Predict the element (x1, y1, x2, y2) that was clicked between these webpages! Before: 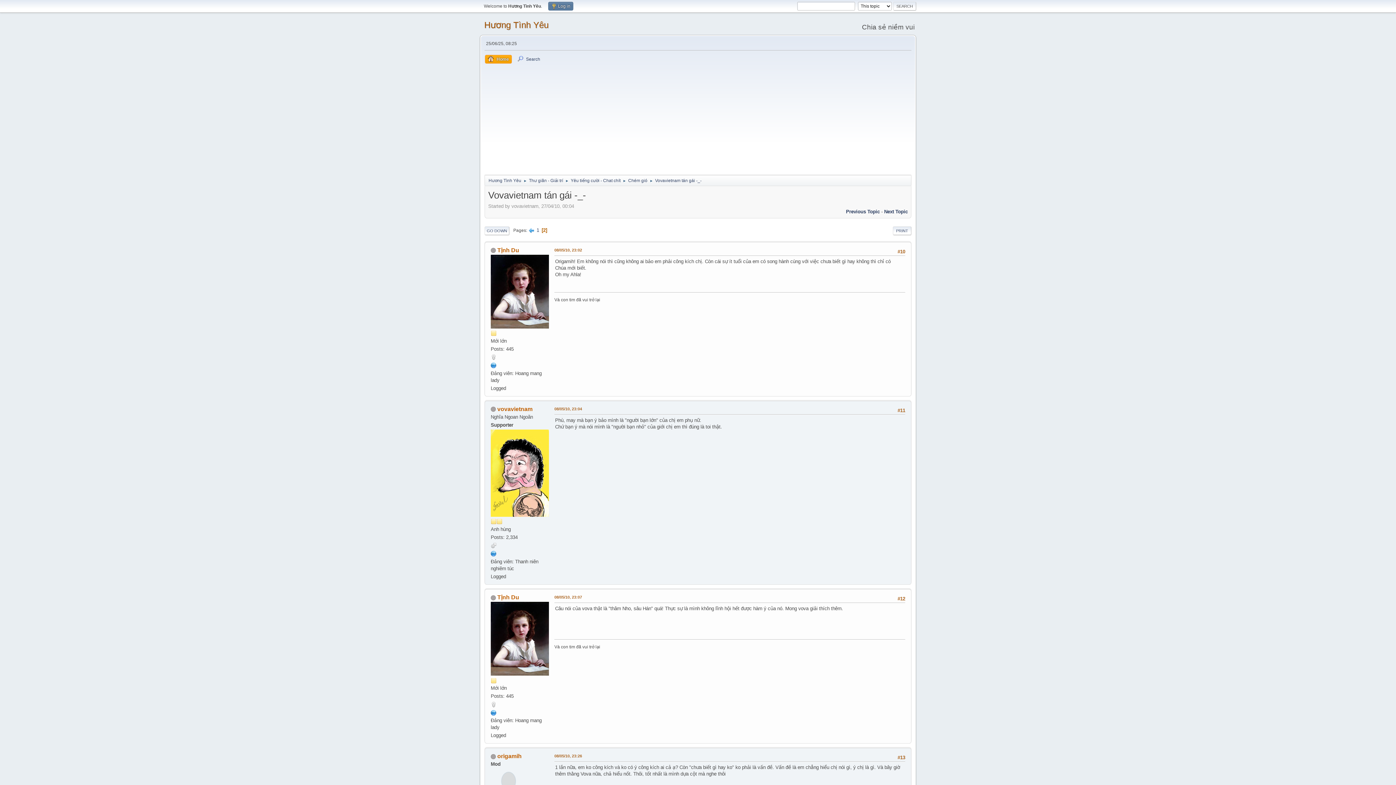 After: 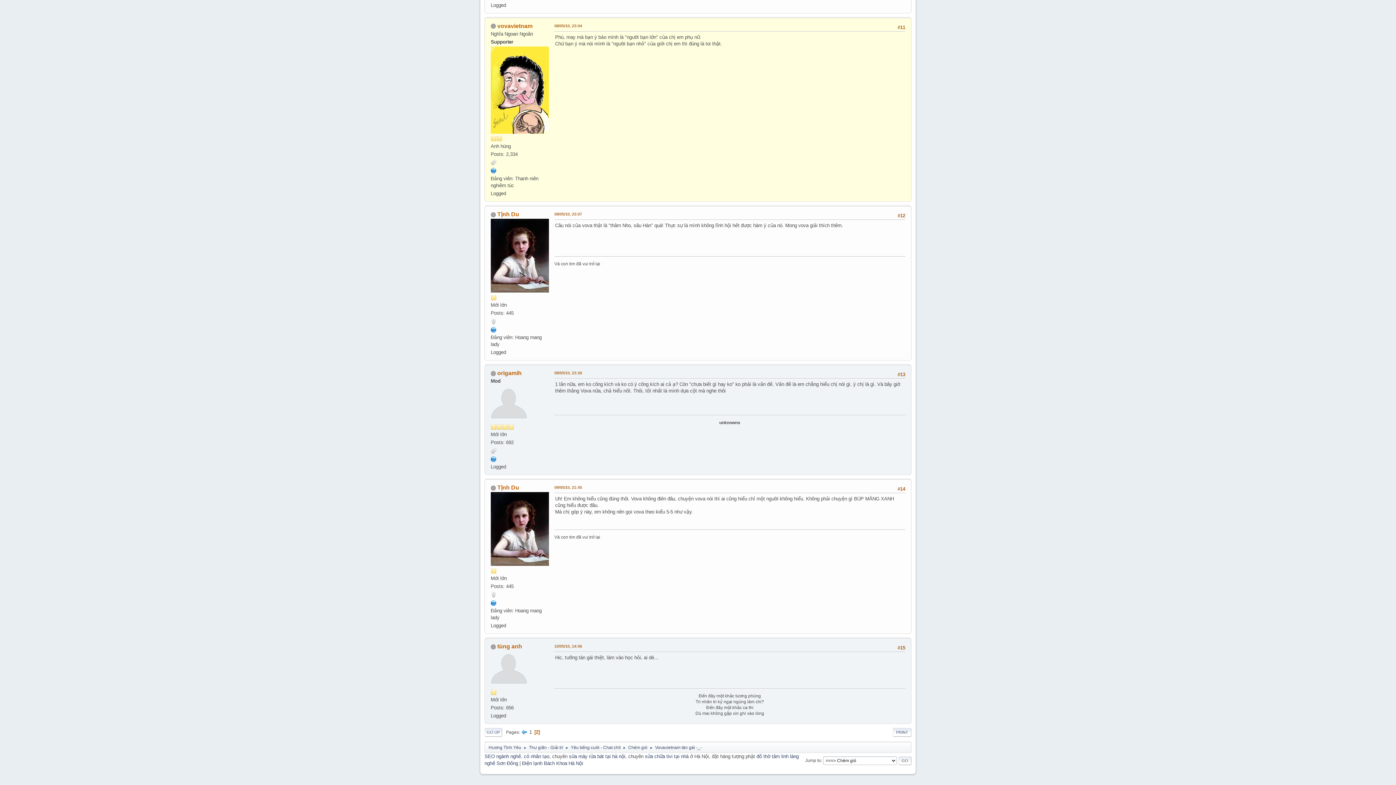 Action: label: 08/05/10, 23:04 bbox: (554, 406, 582, 412)